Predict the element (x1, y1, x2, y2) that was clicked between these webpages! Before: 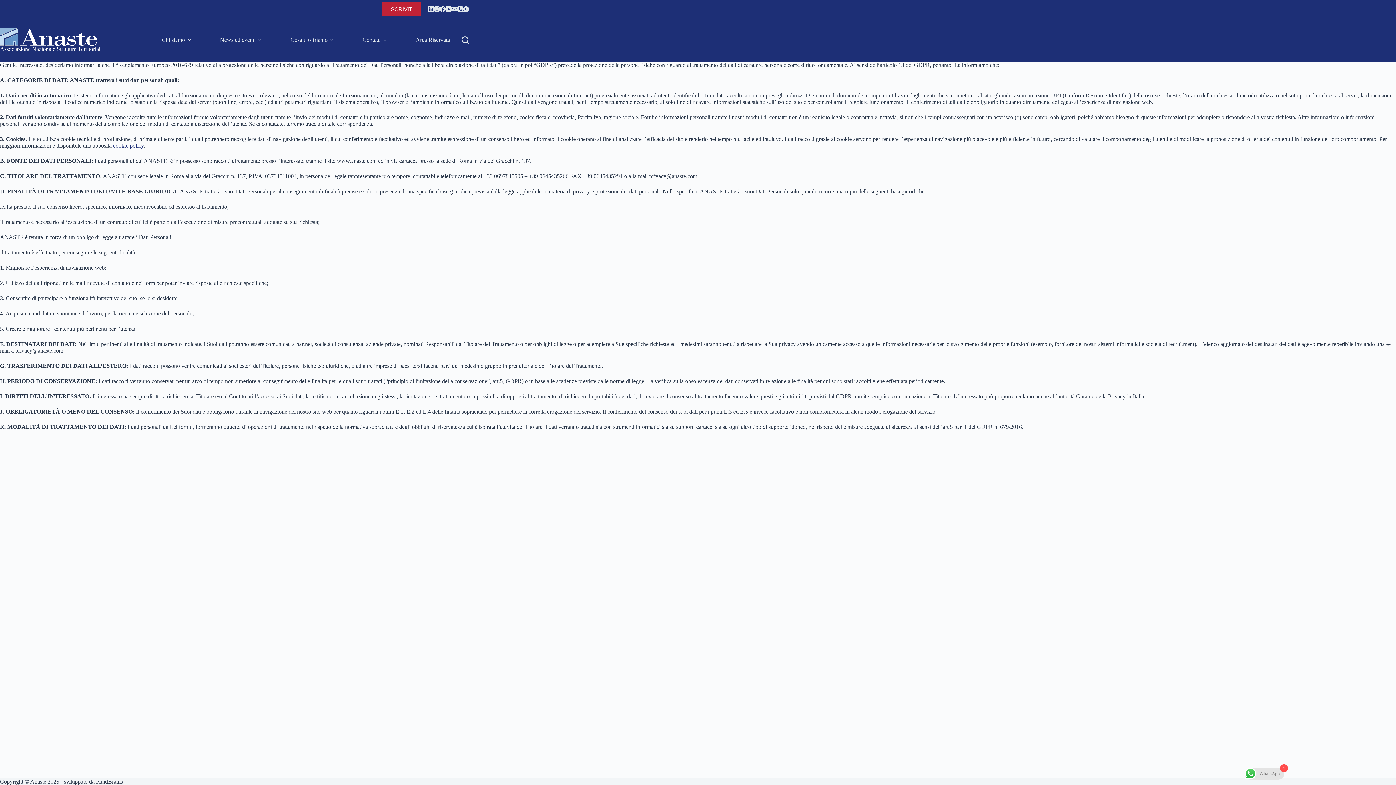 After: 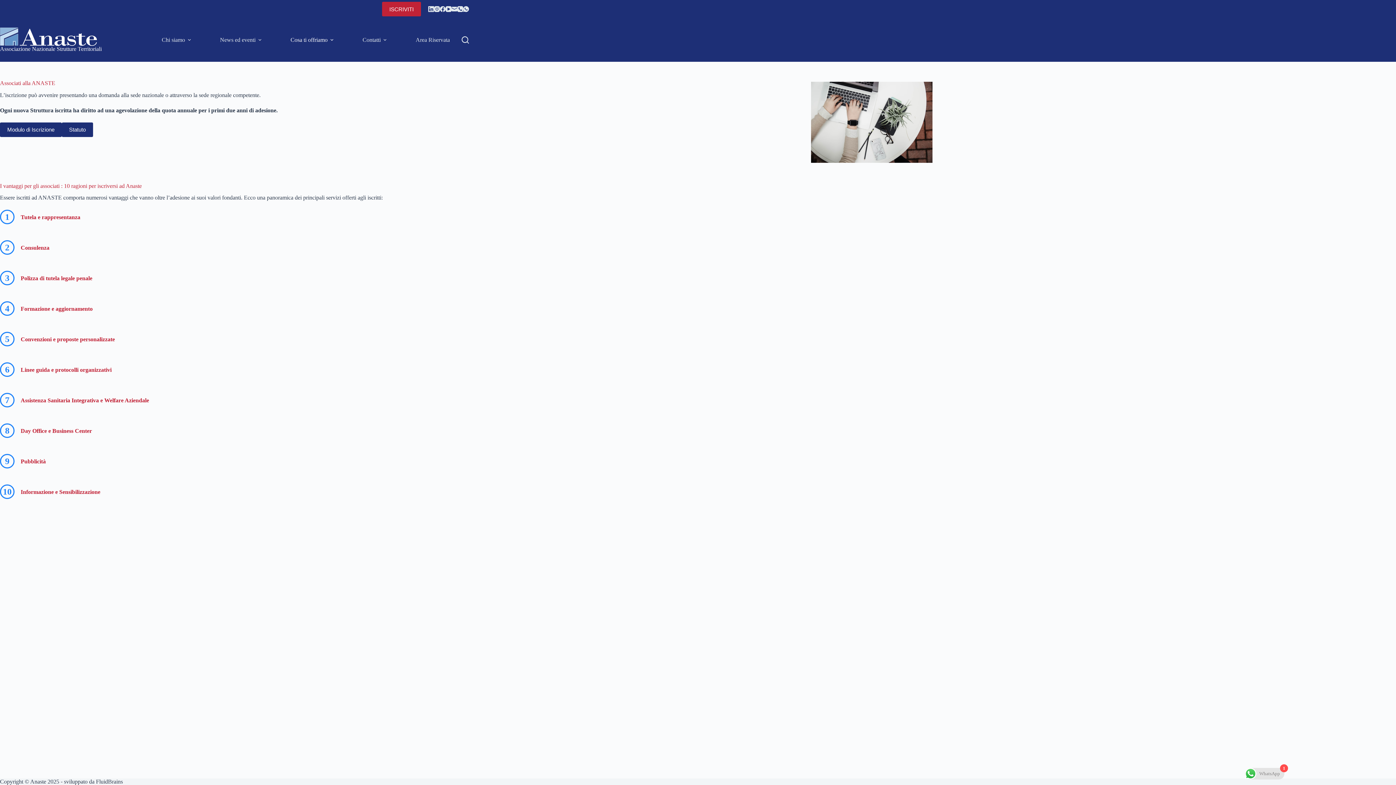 Action: bbox: (382, 1, 421, 16) label: ISCRIVITI